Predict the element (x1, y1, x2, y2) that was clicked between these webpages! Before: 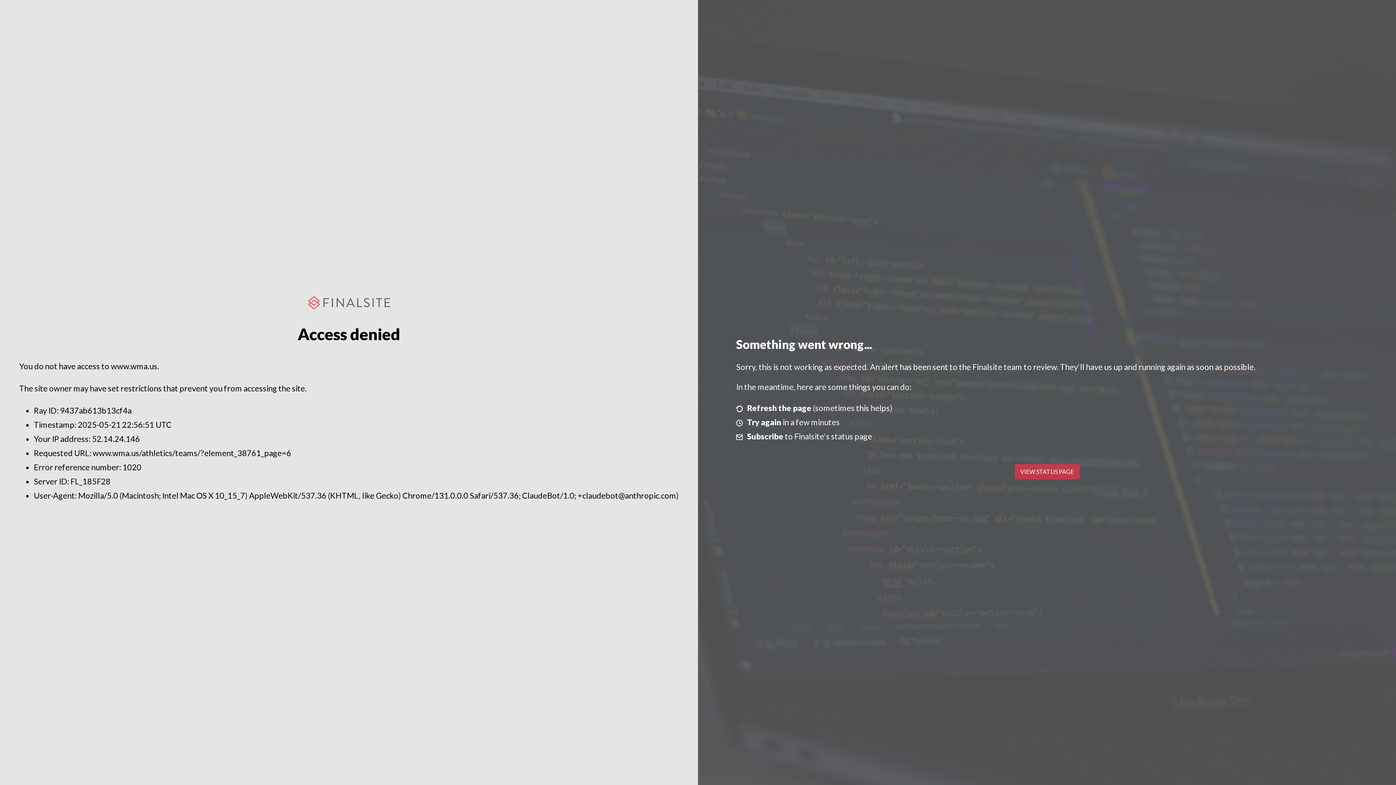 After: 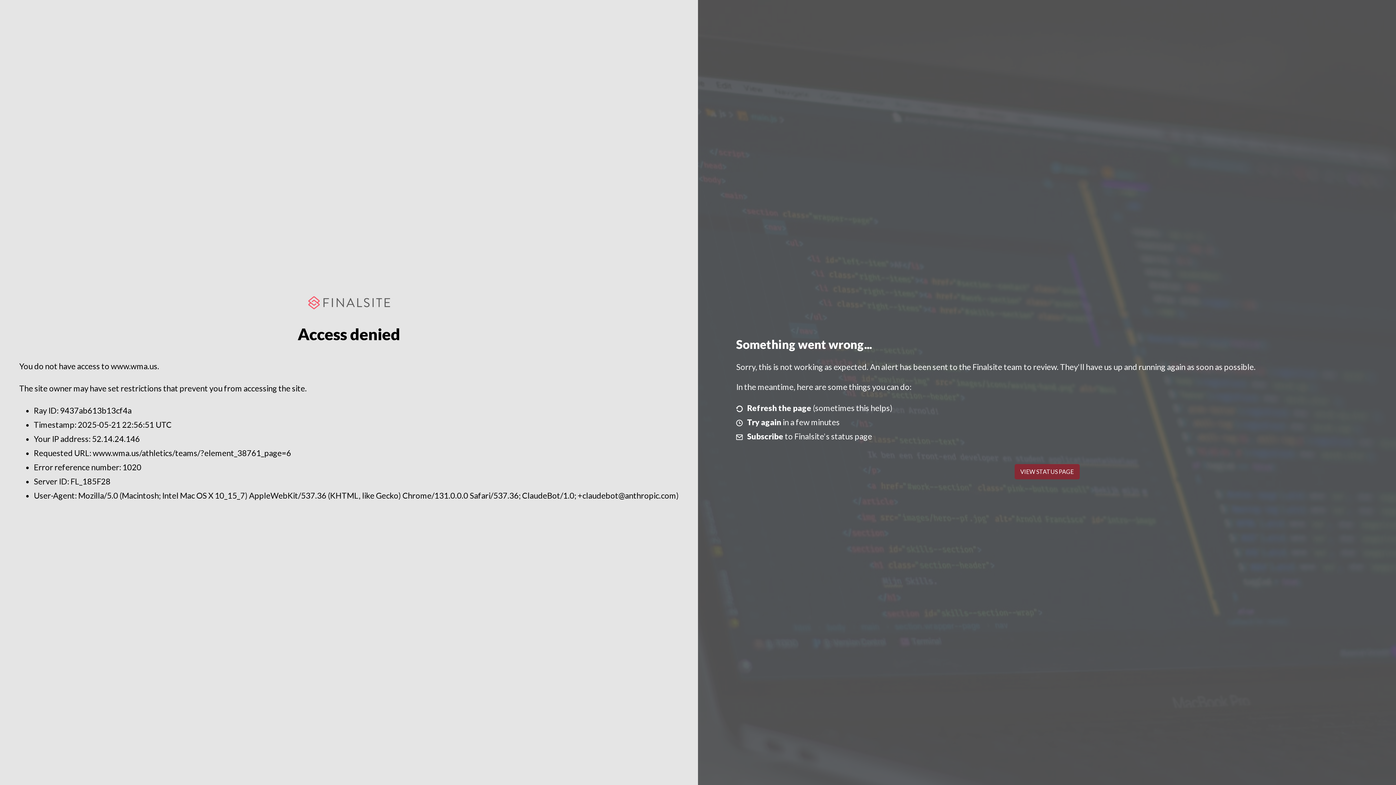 Action: label: VIEW STATUS PAGE bbox: (1014, 464, 1079, 479)